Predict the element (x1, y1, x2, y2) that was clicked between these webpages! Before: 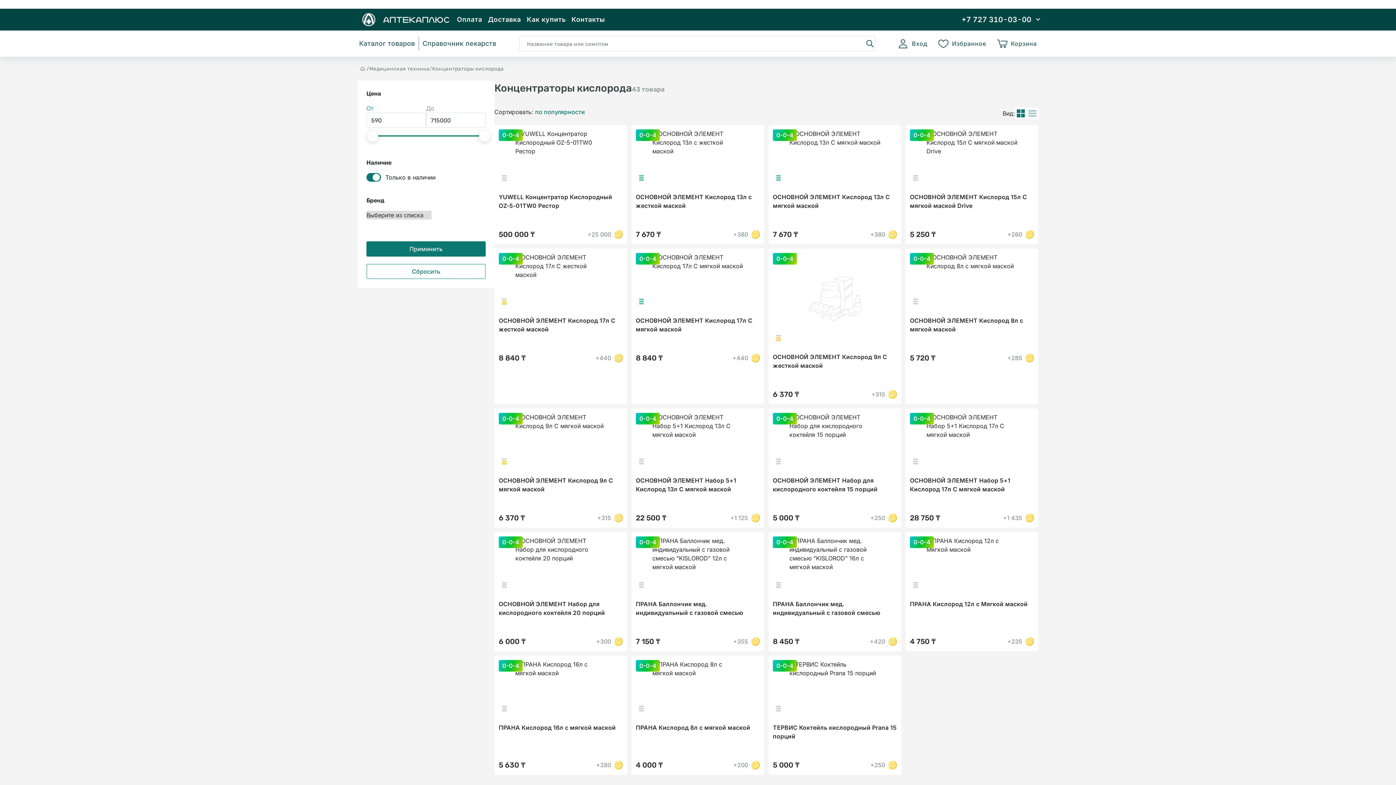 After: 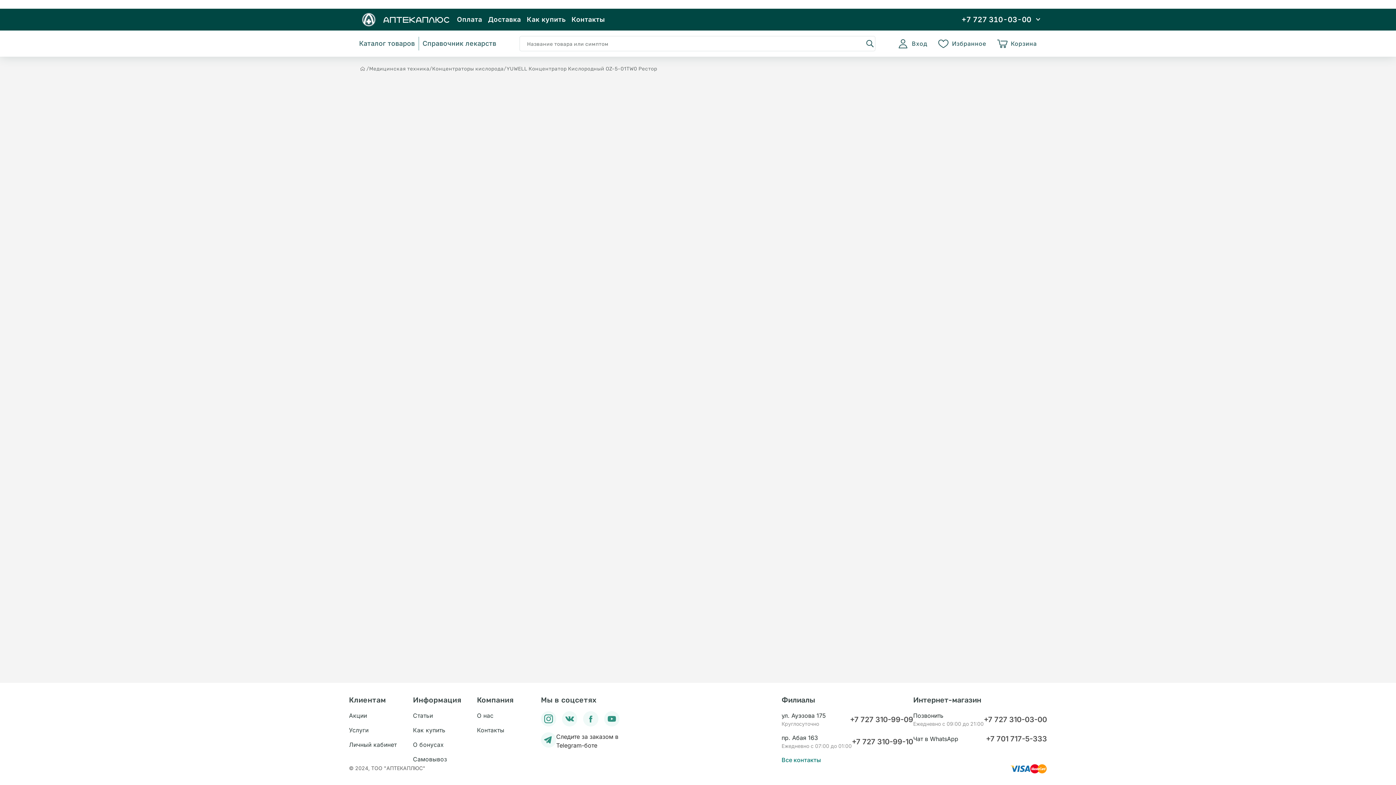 Action: label: YUWELL Концентратор Кислородный OZ-5-01TW0 Рестор bbox: (362, 192, 520, 210)